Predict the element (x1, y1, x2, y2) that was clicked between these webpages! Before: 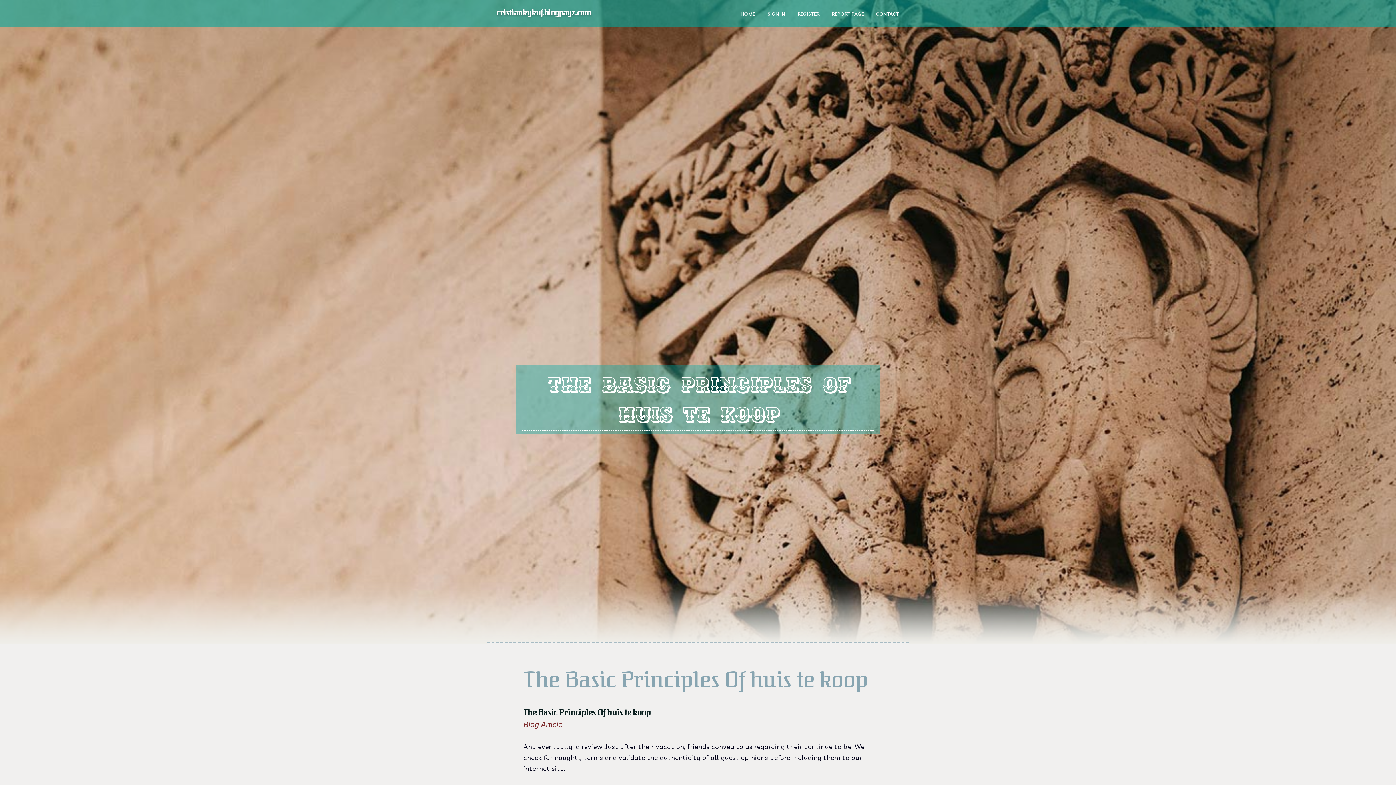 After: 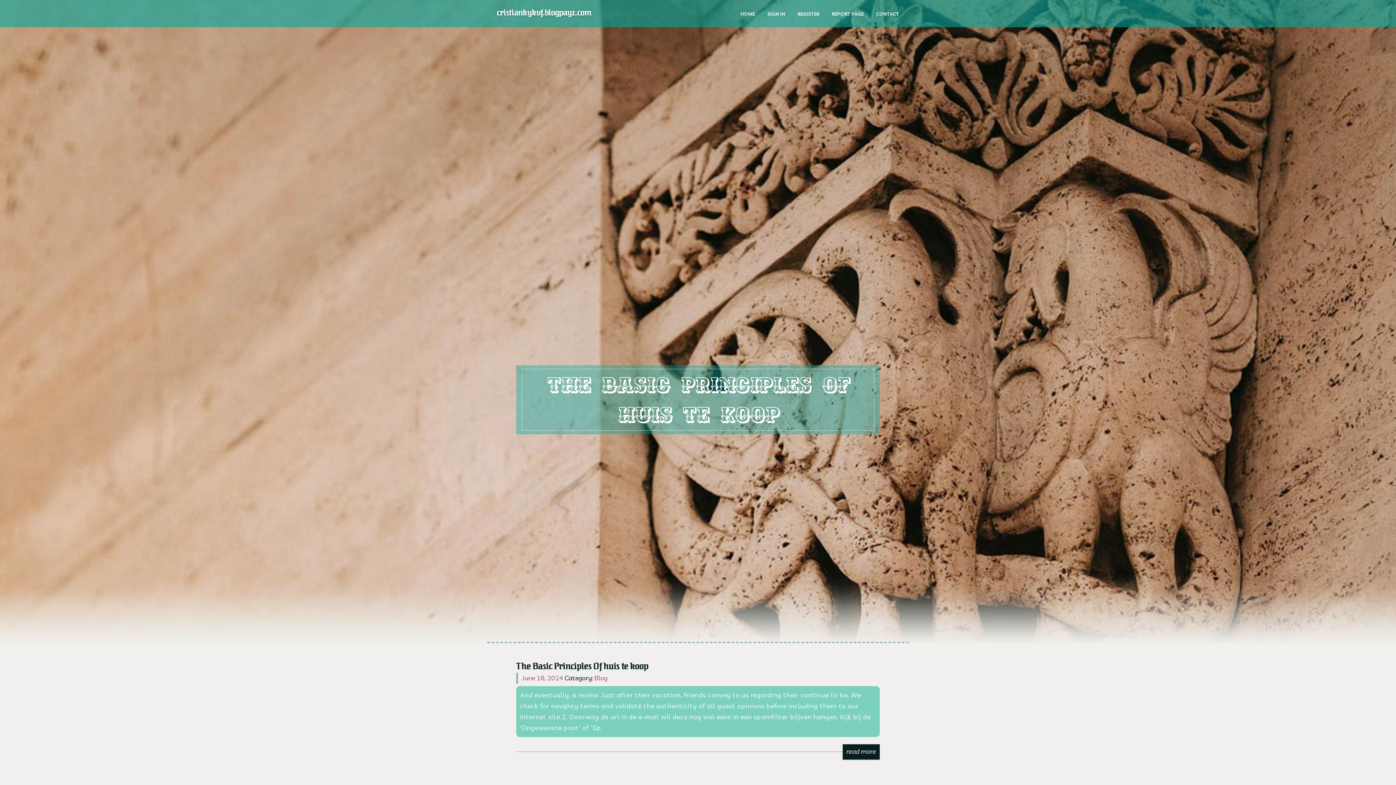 Action: bbox: (496, 2, 591, 24) label: cristiankykvf.blogpayz.com